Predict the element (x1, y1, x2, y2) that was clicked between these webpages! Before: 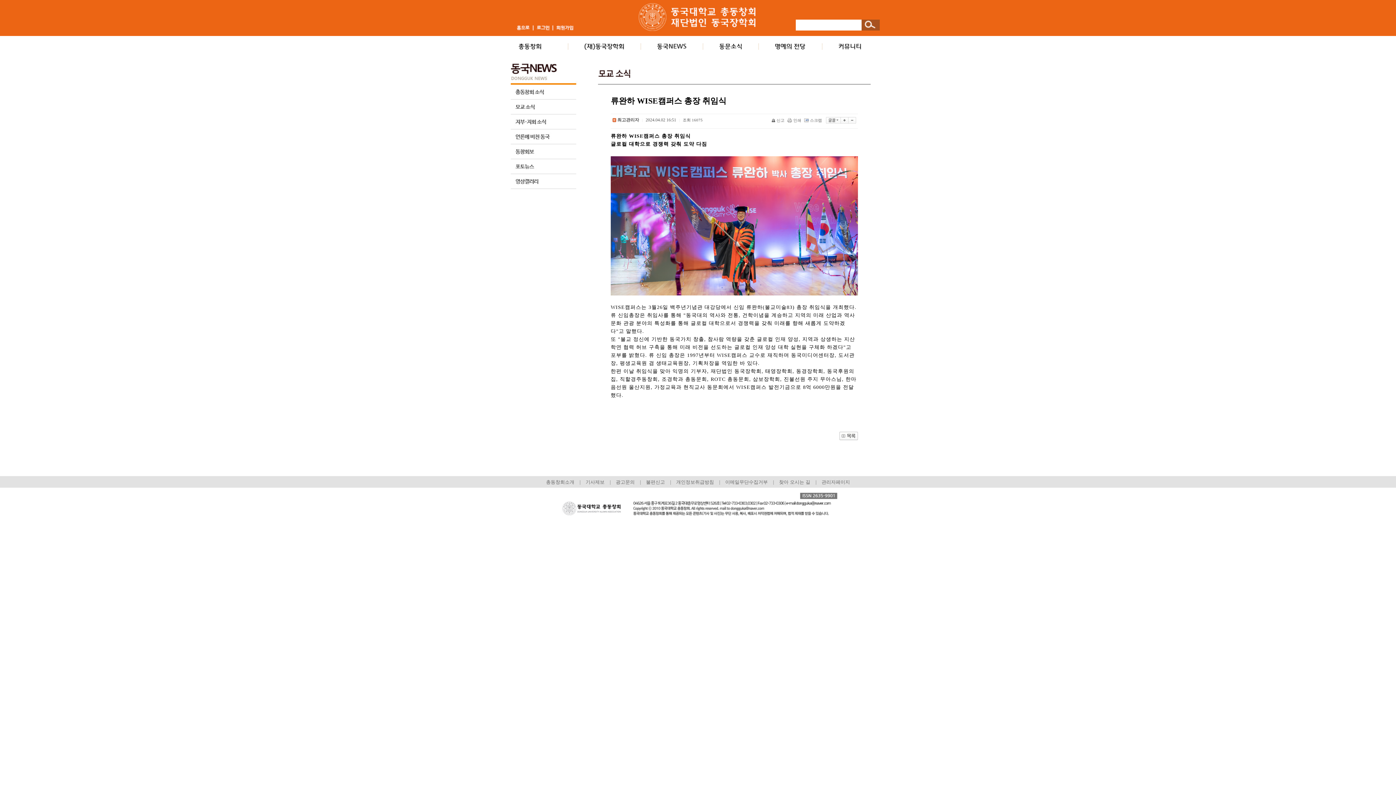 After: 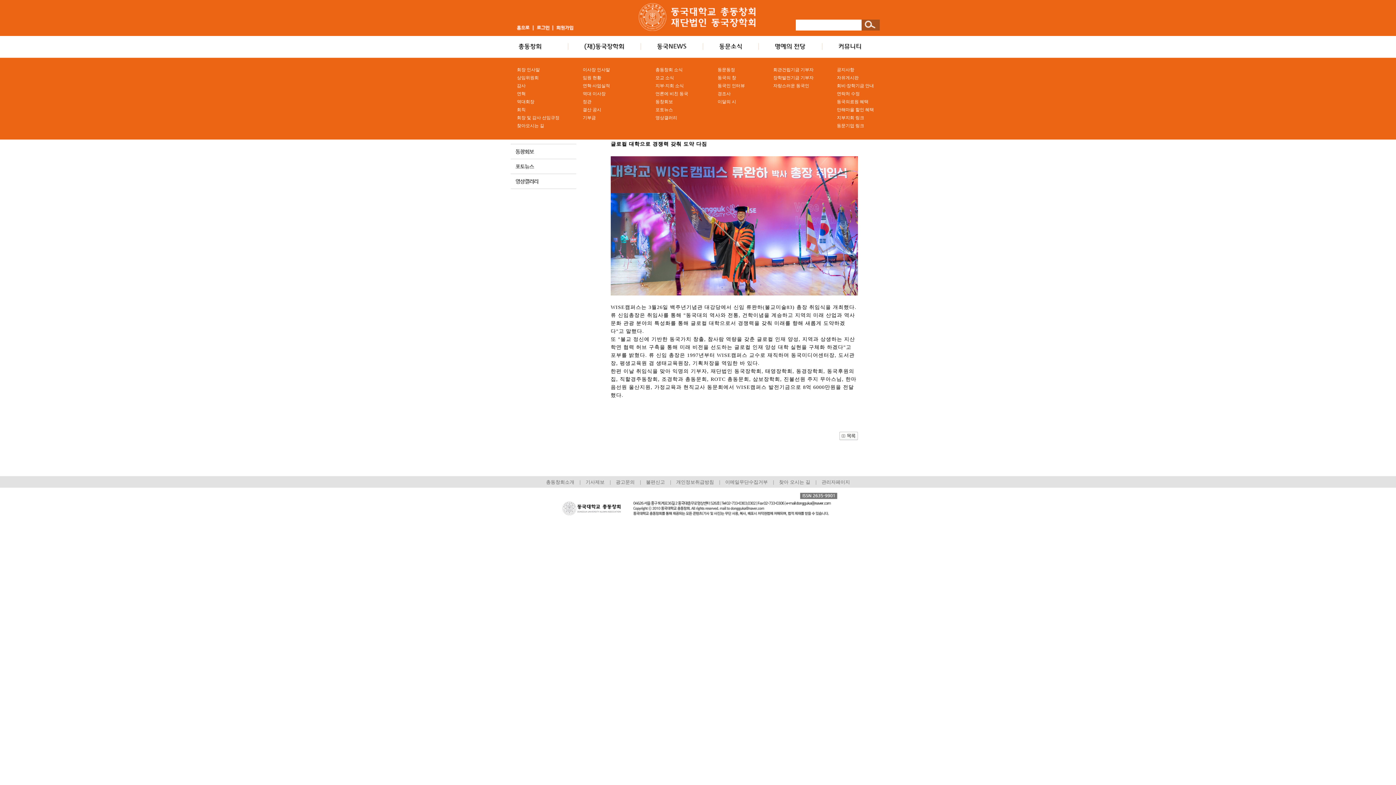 Action: bbox: (758, 43, 759, 49)